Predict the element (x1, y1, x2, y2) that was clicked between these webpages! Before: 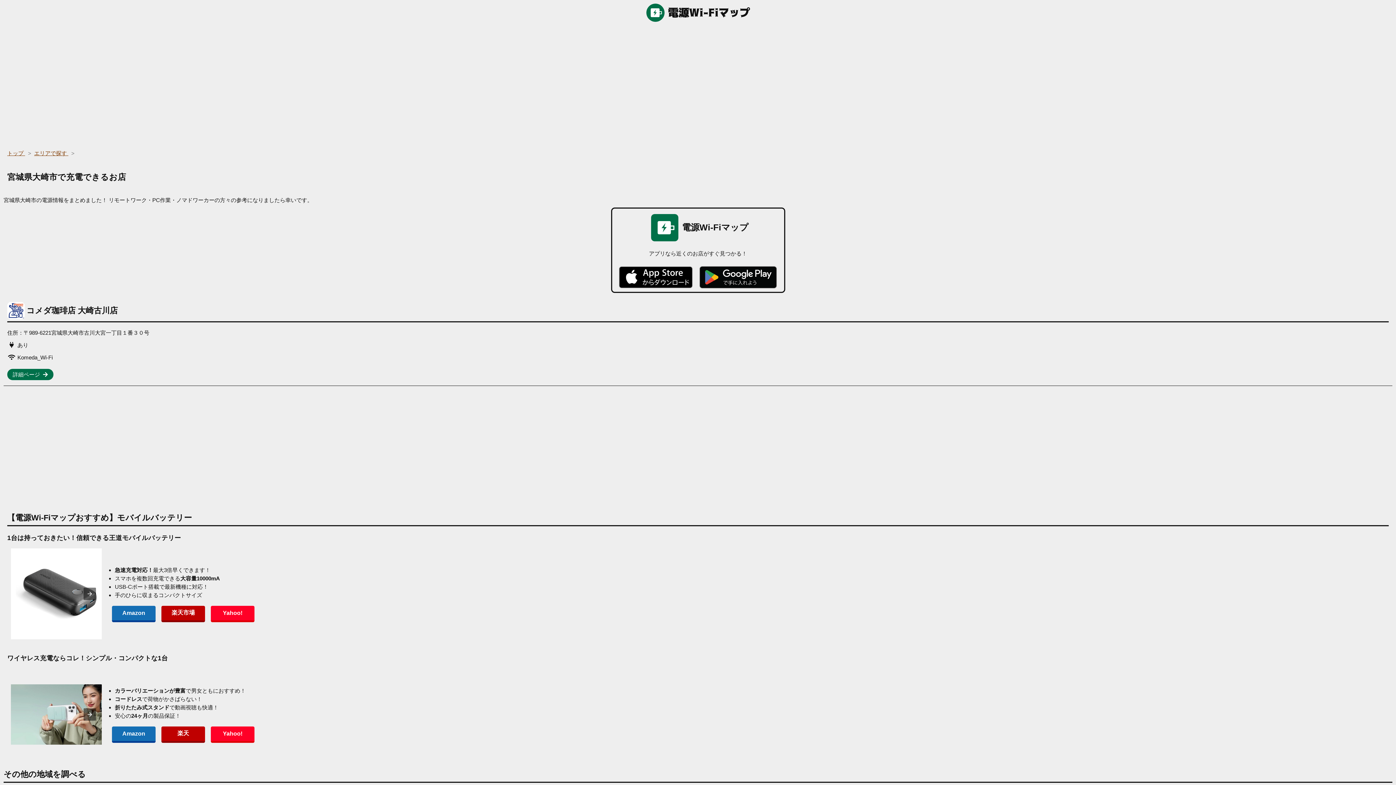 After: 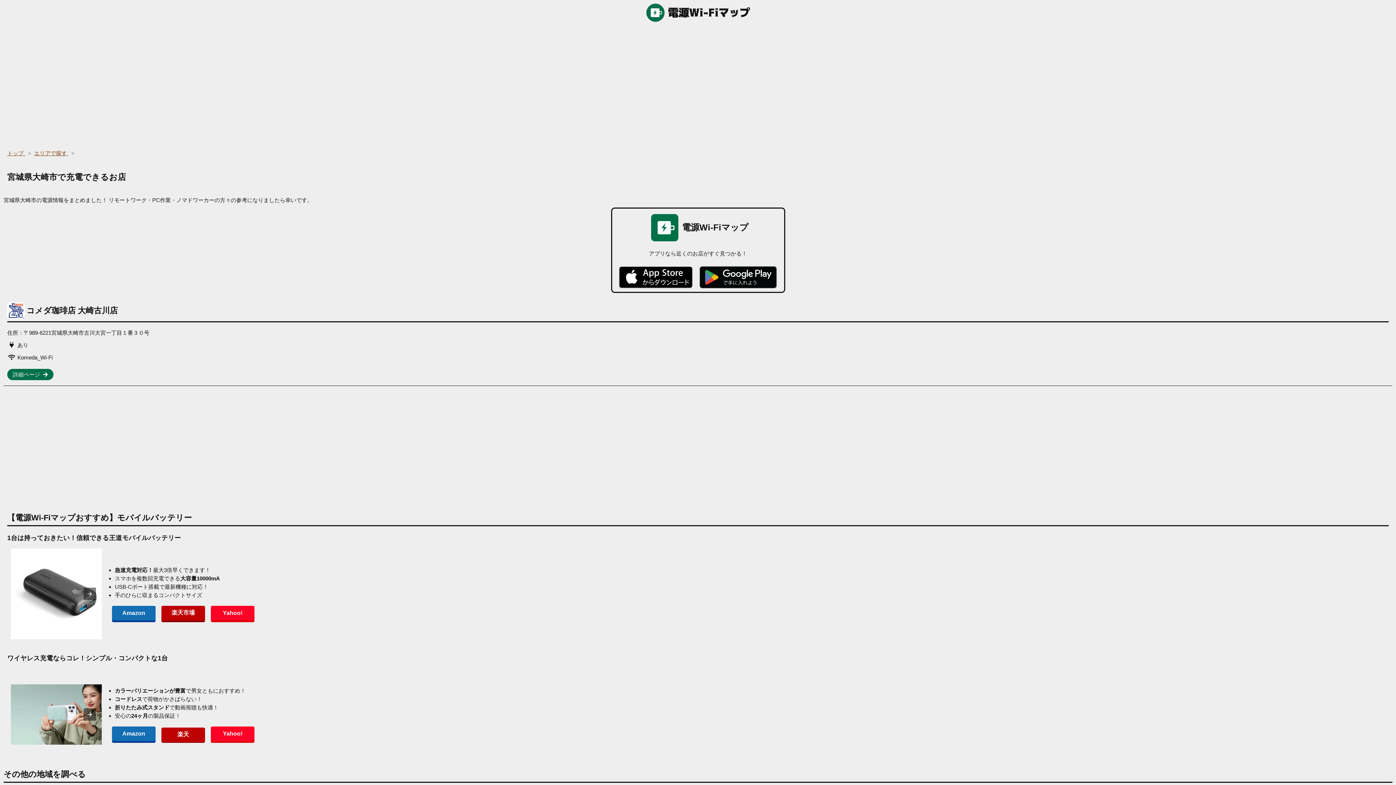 Action: bbox: (161, 726, 205, 743) label: 楽天